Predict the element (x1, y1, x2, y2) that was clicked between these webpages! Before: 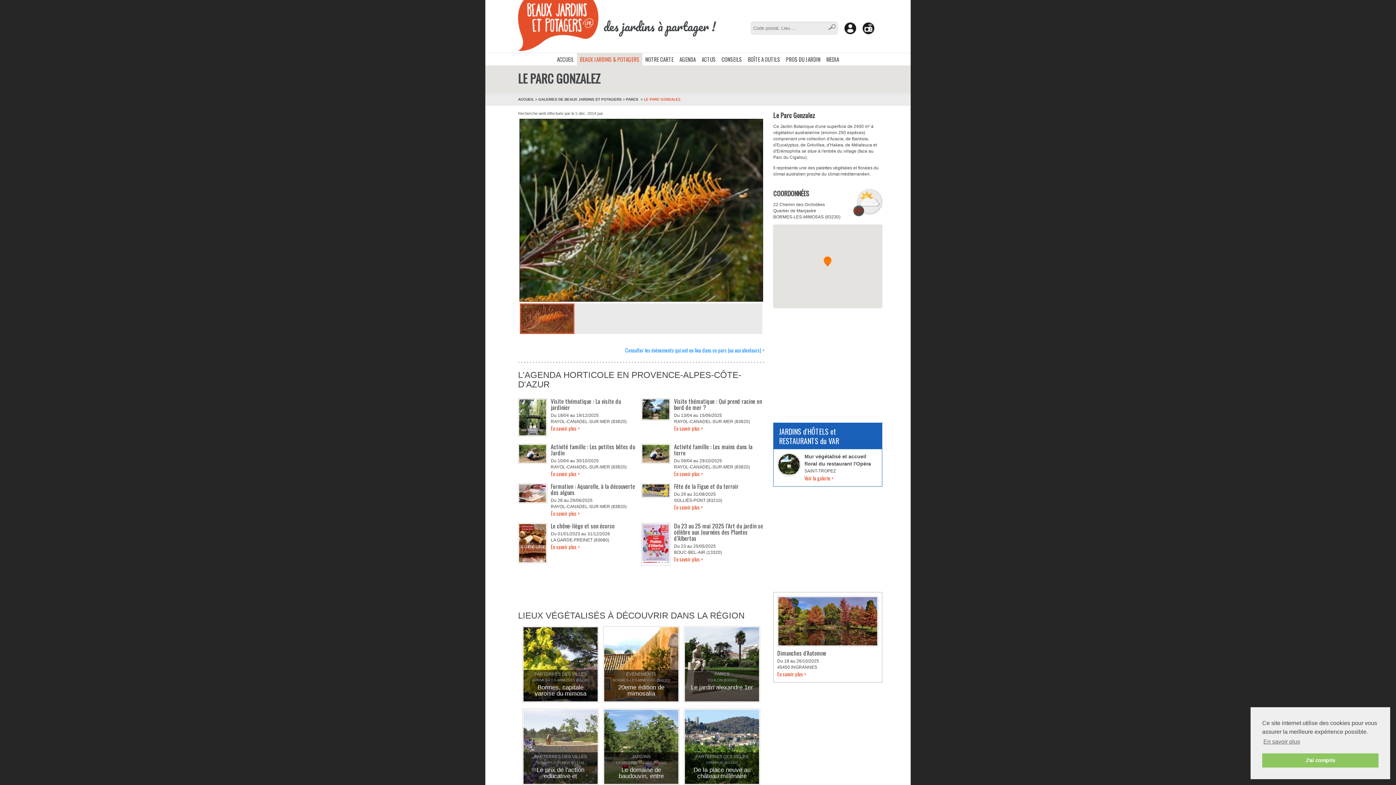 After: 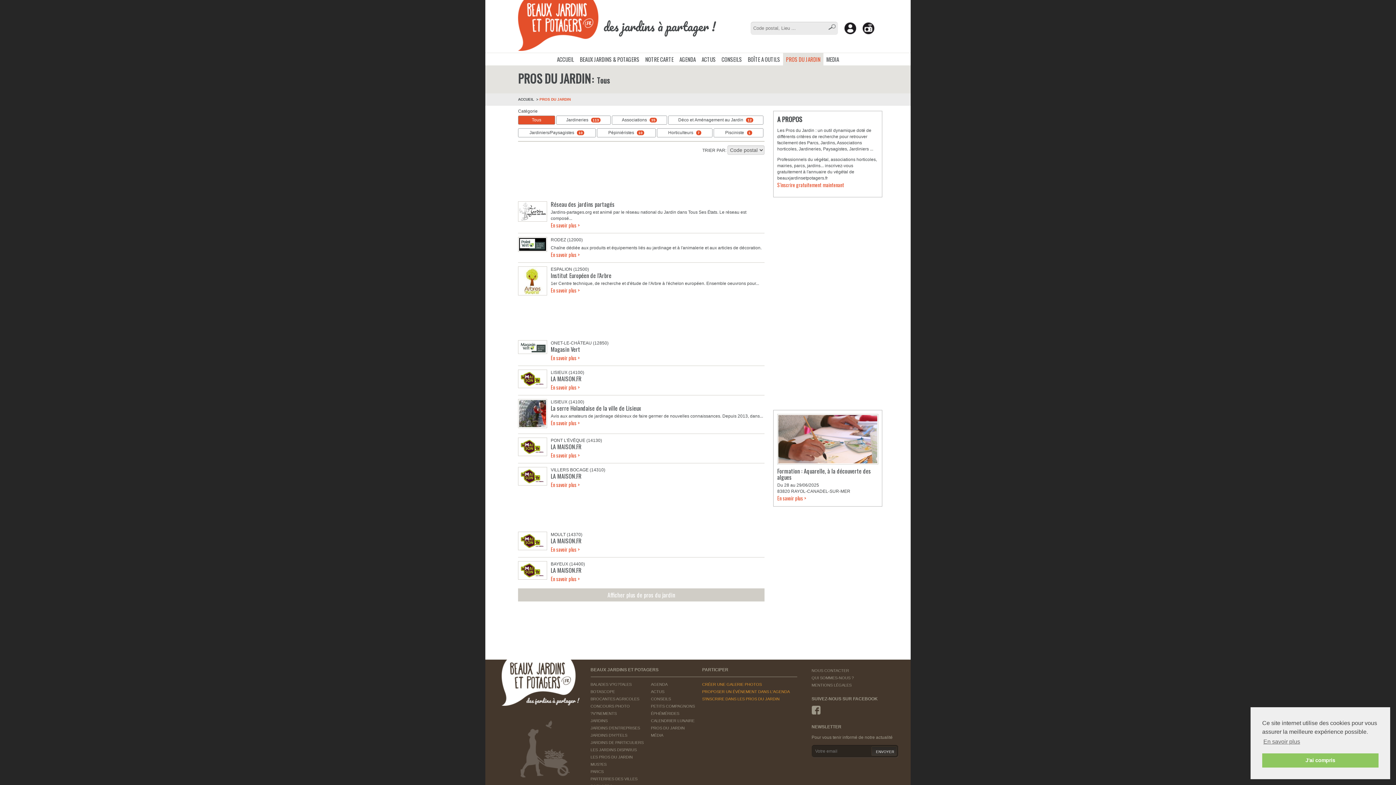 Action: bbox: (783, 53, 823, 65) label: PROS DU JARDIN